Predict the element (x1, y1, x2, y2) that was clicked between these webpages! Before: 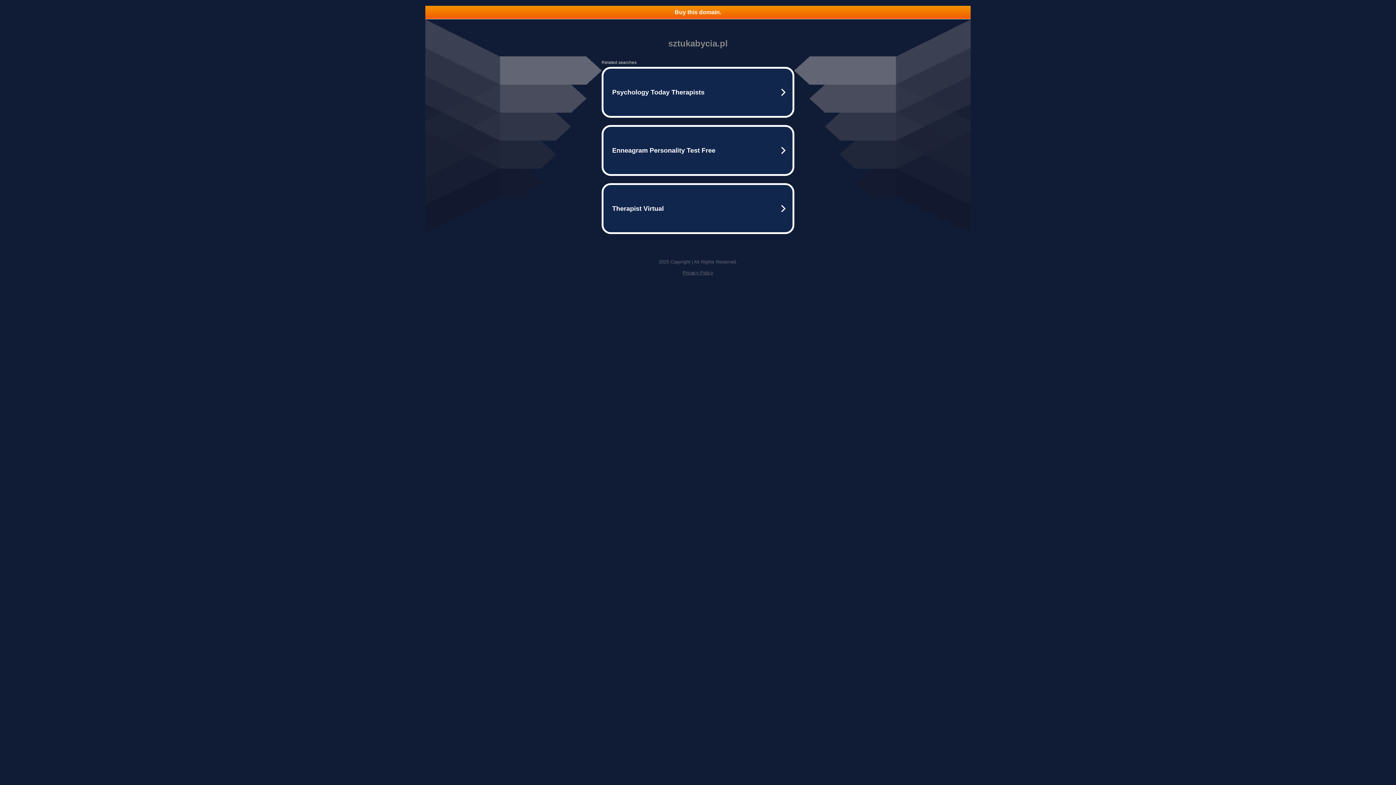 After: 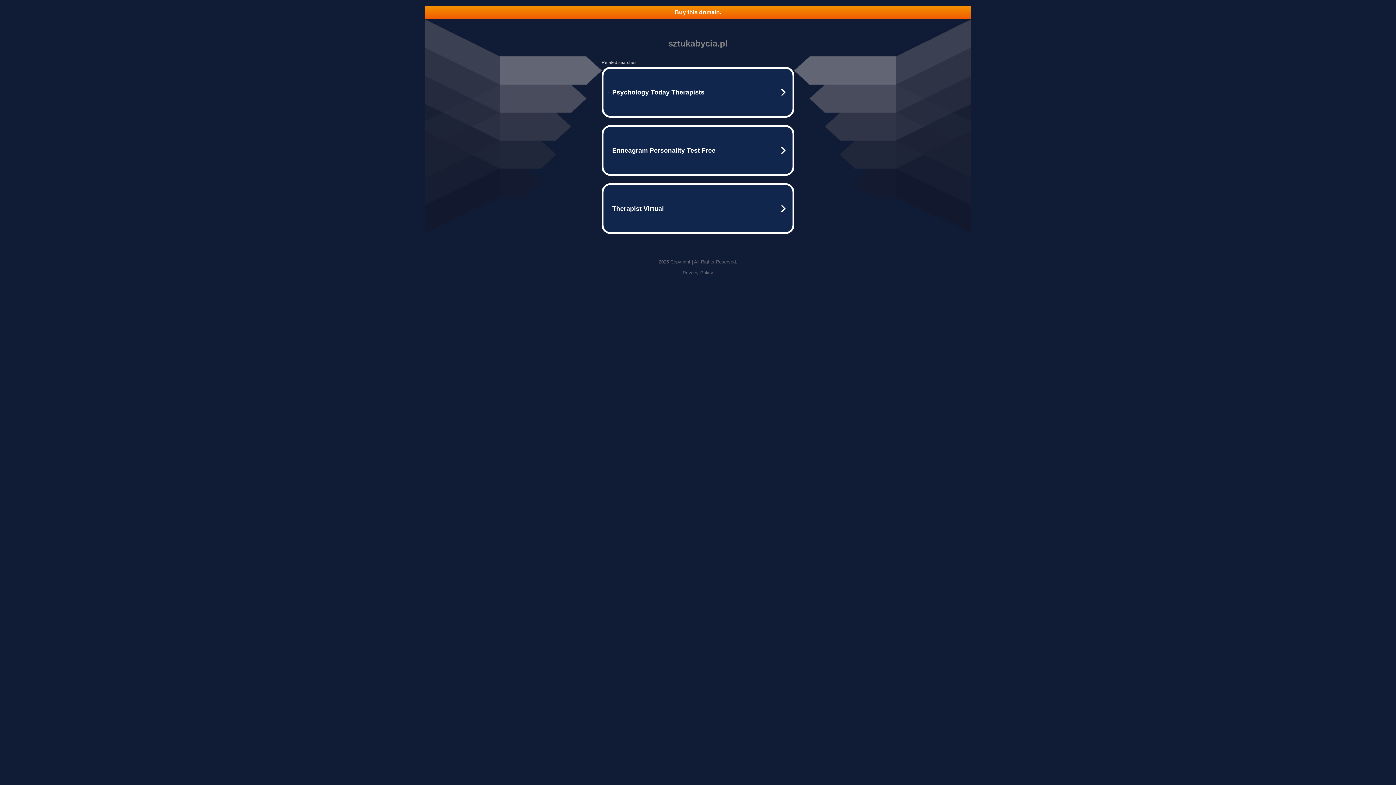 Action: label: Privacy Policy bbox: (682, 270, 713, 275)